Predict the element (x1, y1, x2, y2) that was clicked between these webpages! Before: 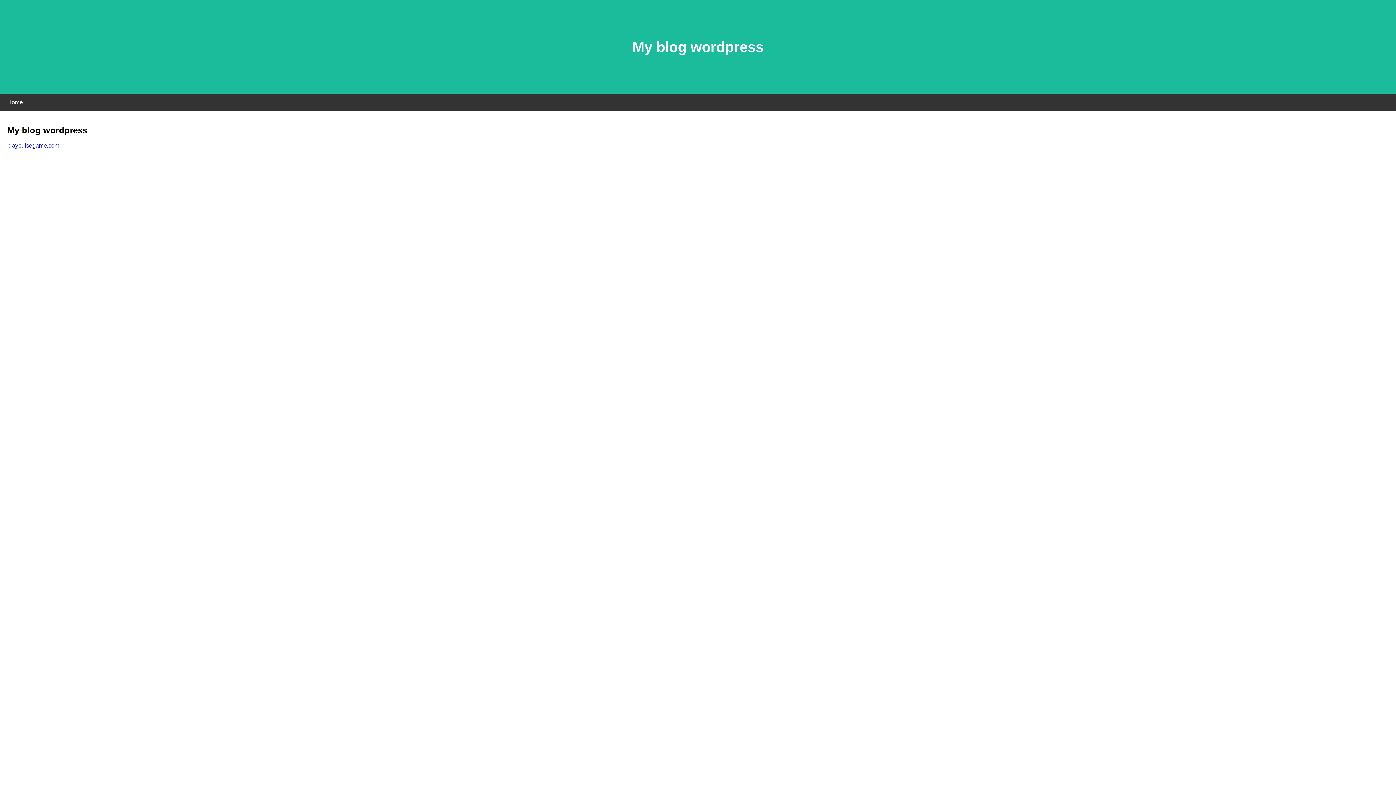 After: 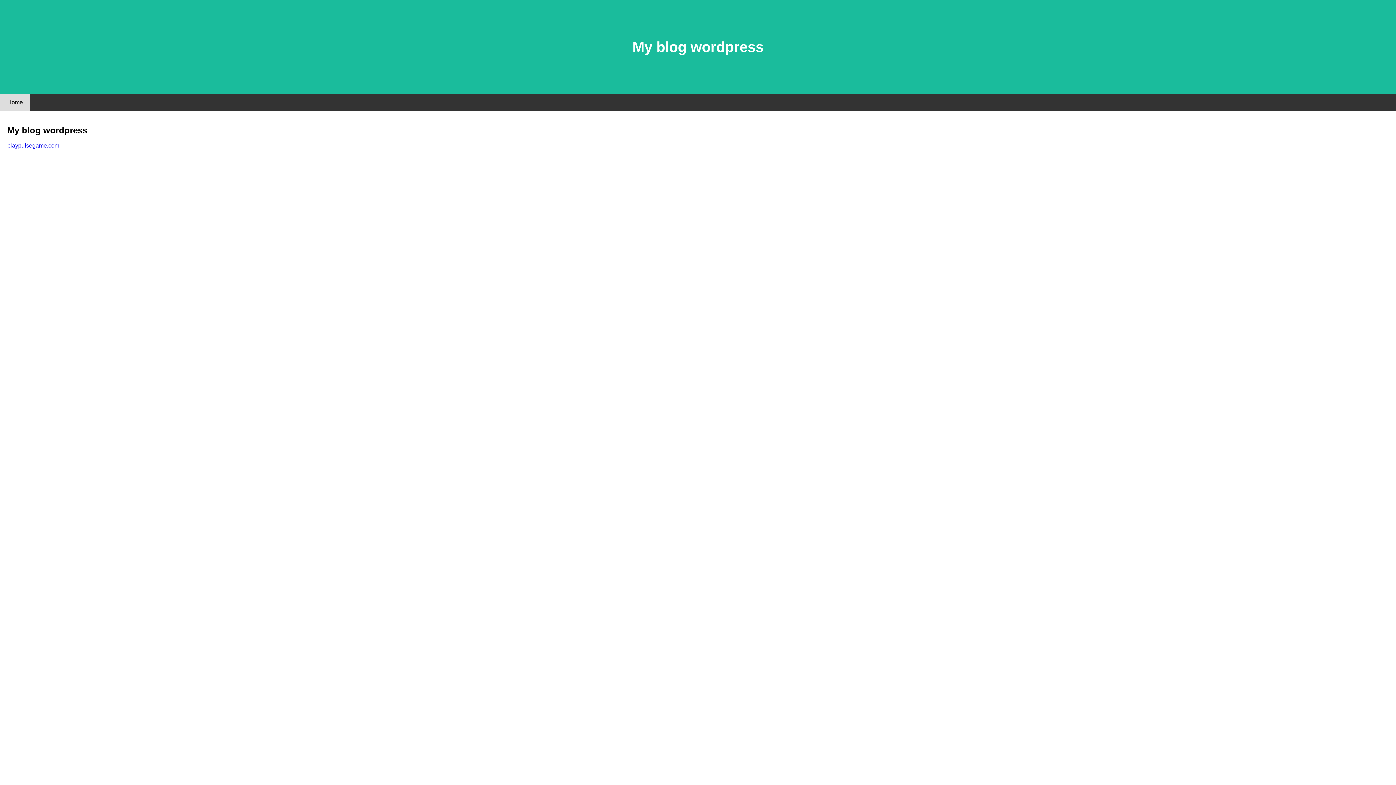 Action: bbox: (0, 94, 30, 110) label: Home